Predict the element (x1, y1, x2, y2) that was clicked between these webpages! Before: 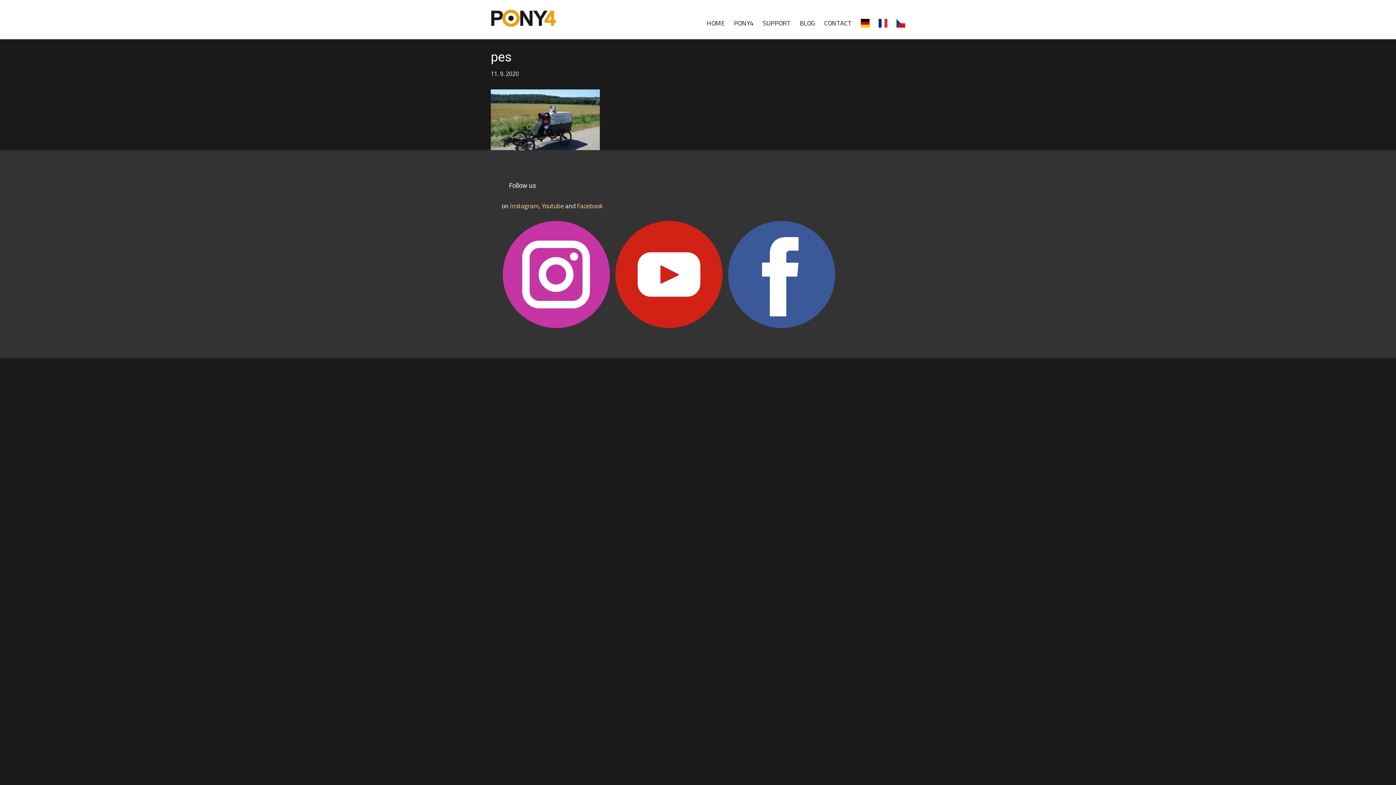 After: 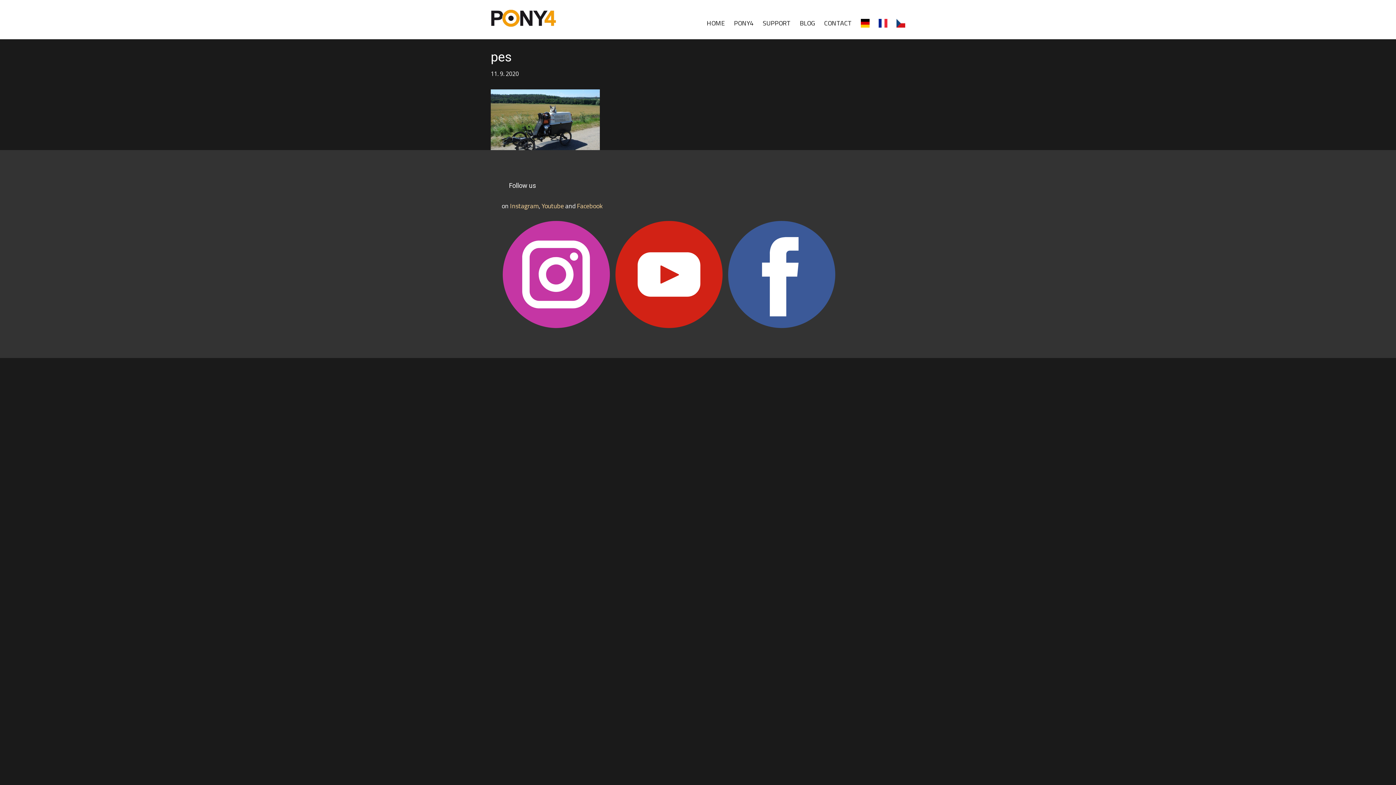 Action: bbox: (501, 220, 610, 329)